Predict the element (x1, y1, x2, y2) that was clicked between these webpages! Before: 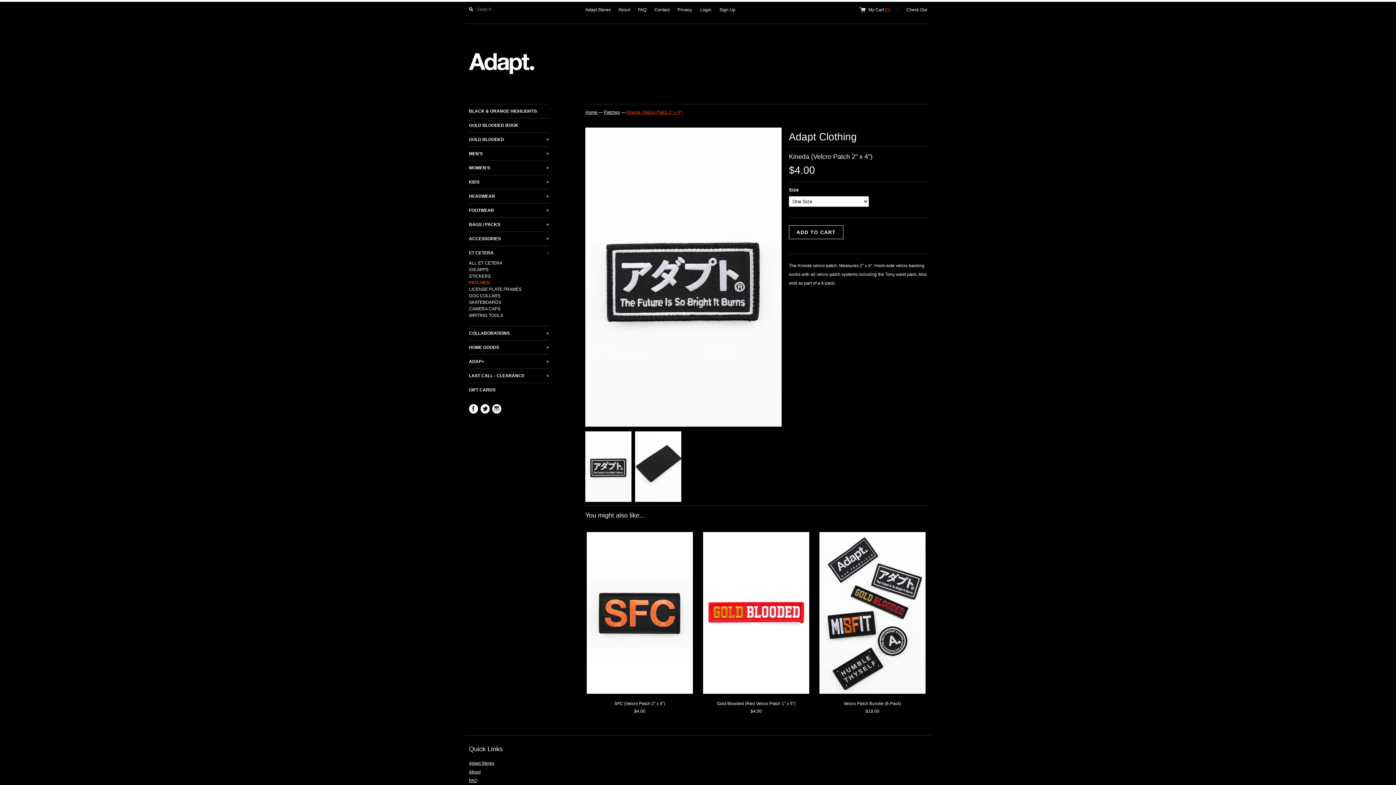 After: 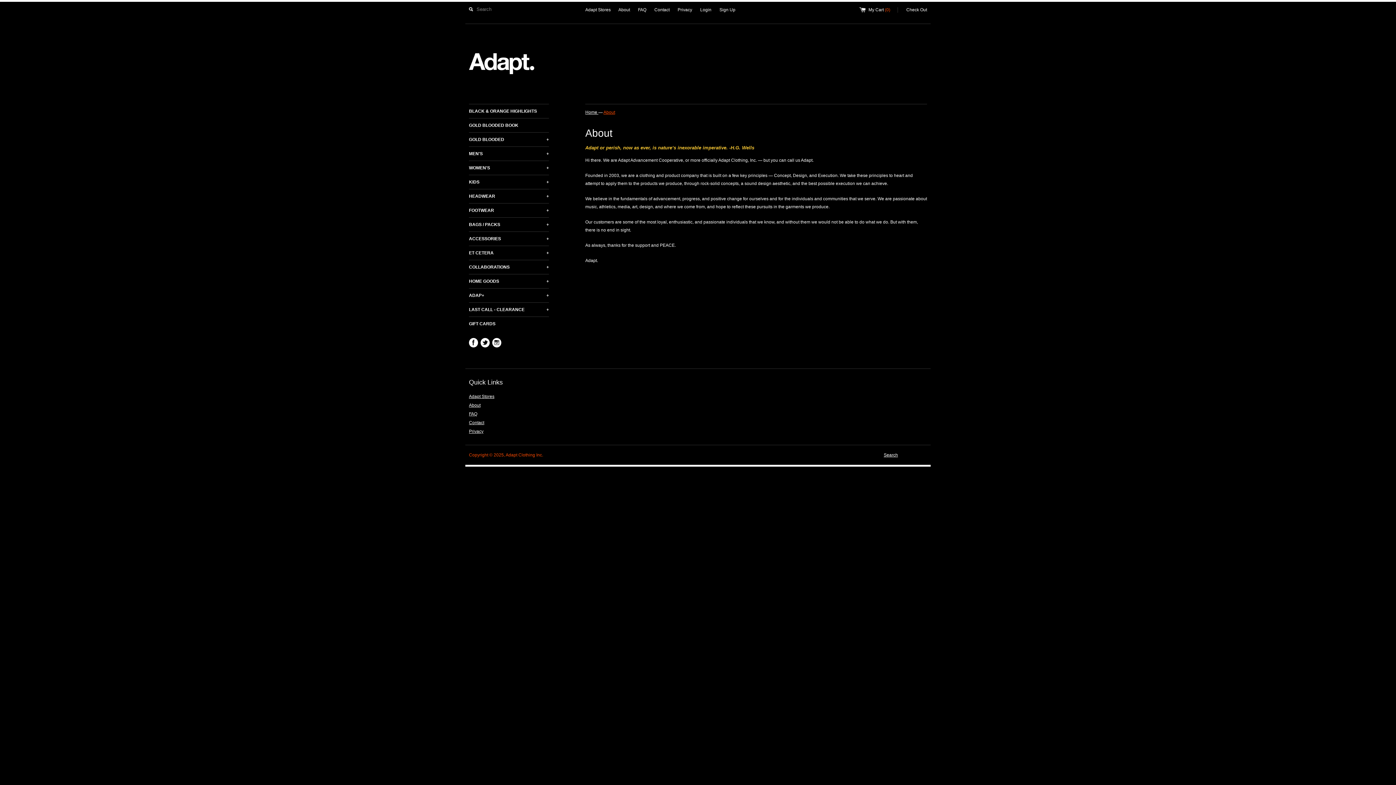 Action: bbox: (618, 7, 630, 12) label: About